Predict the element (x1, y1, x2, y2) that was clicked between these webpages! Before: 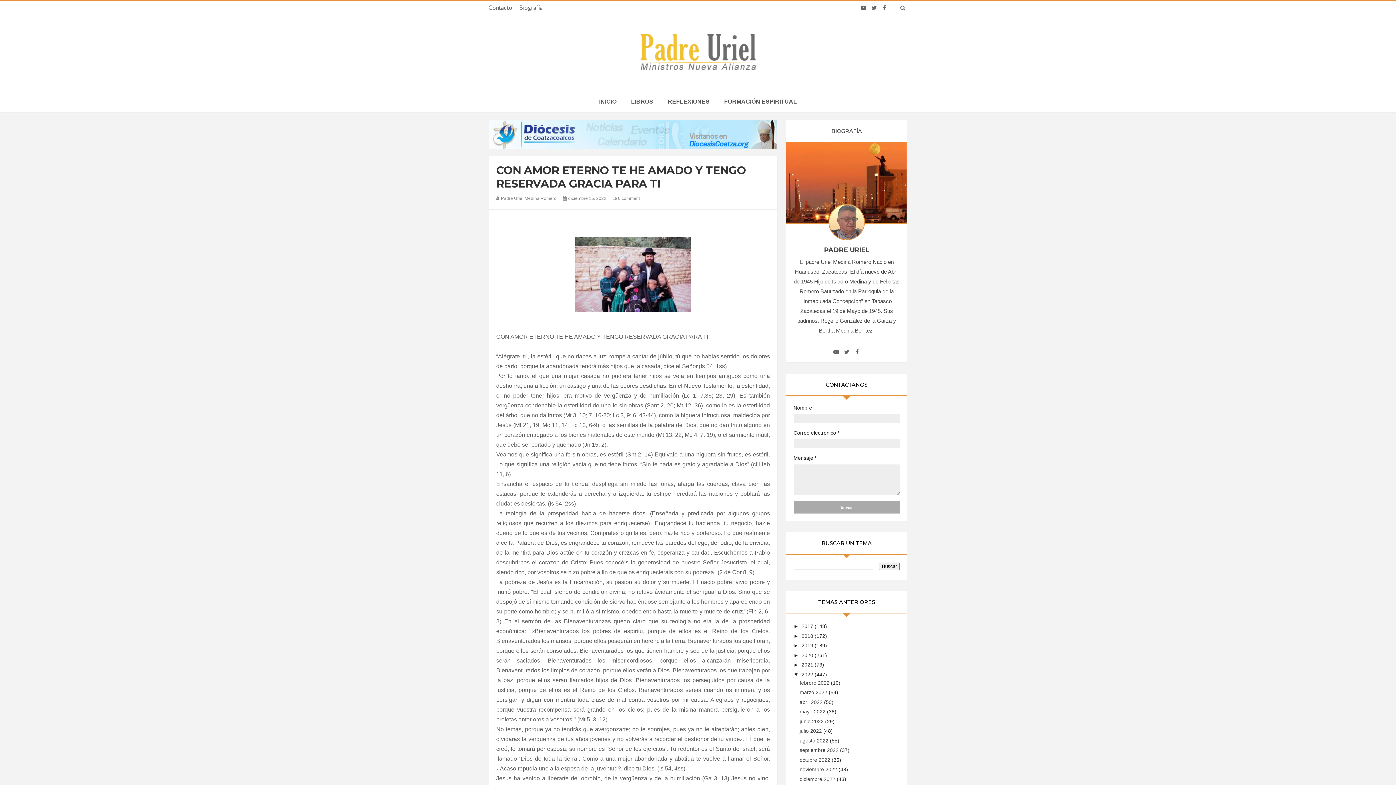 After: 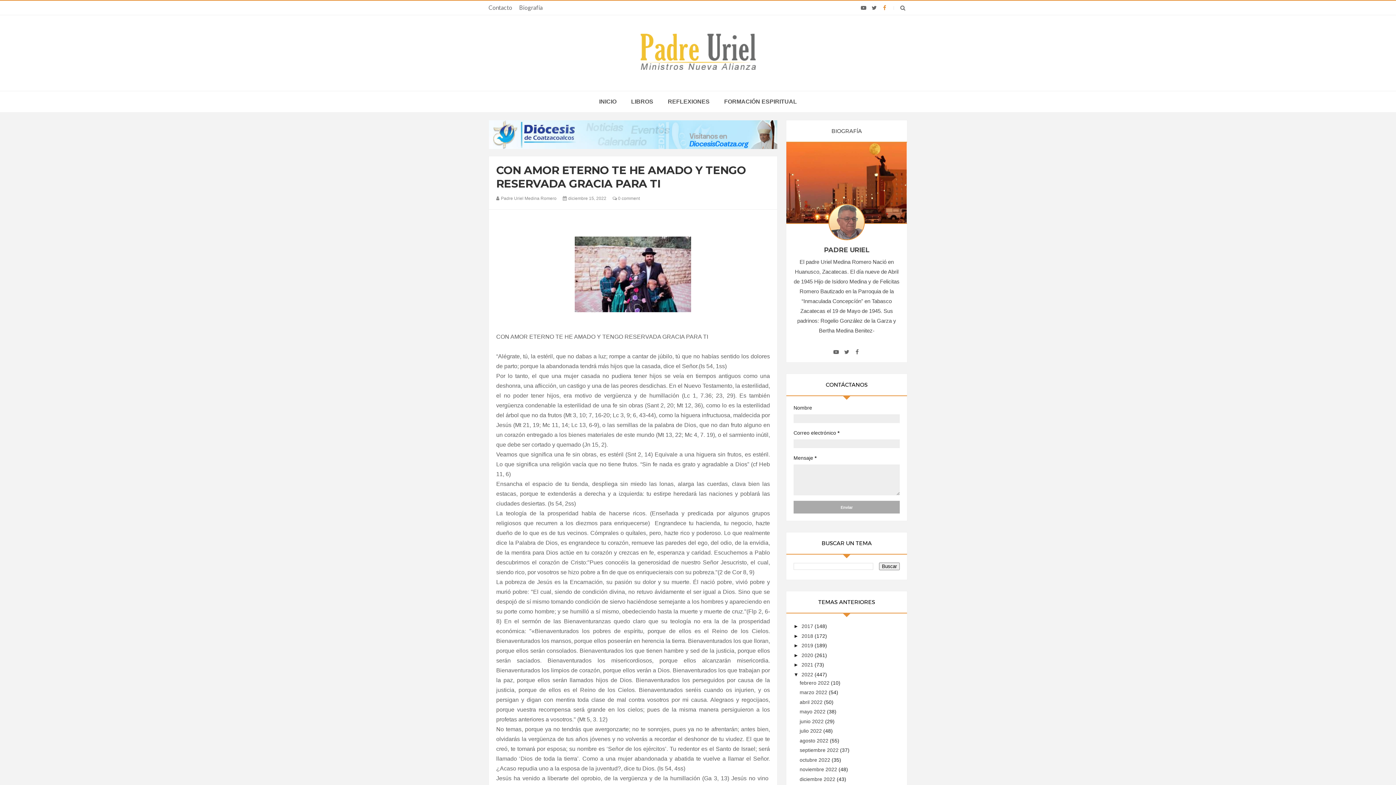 Action: bbox: (880, 0, 889, 15)